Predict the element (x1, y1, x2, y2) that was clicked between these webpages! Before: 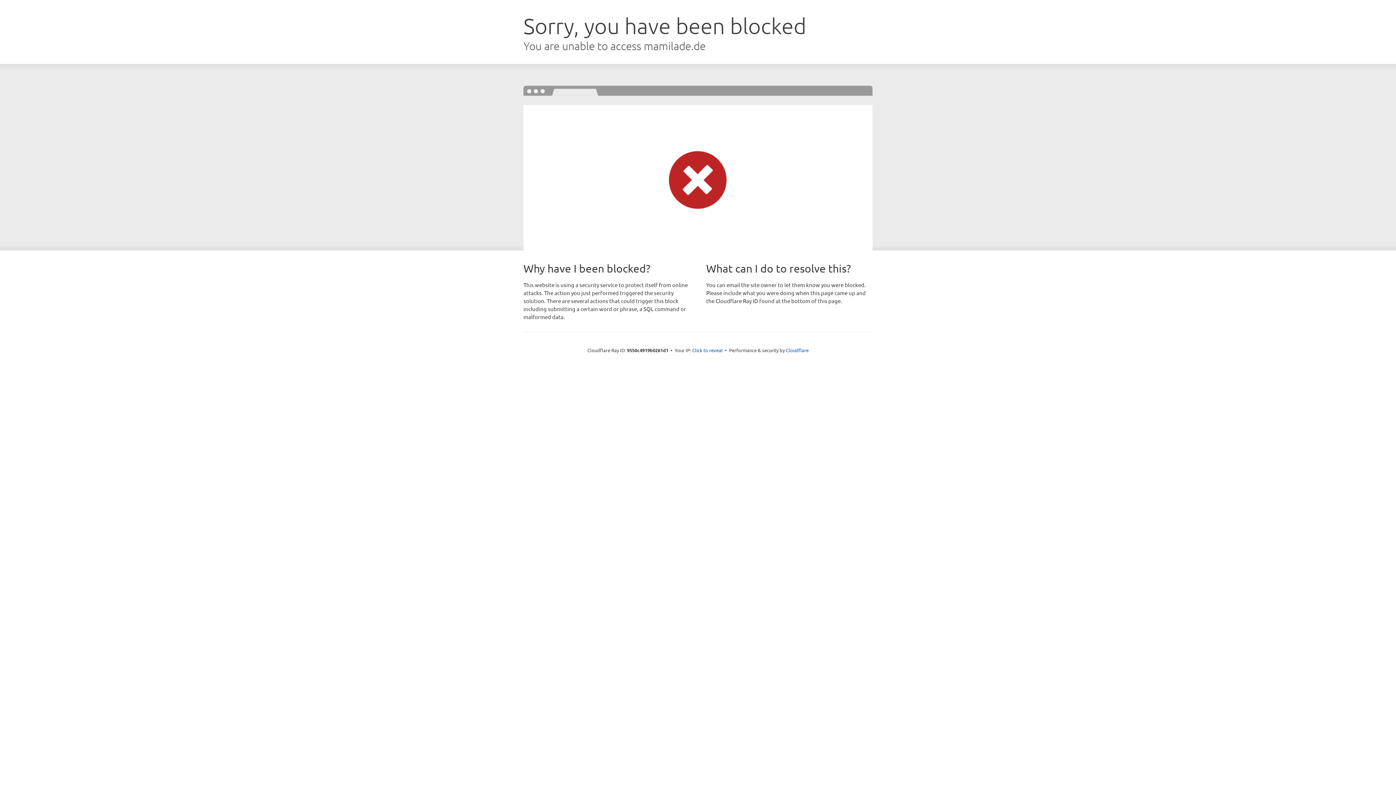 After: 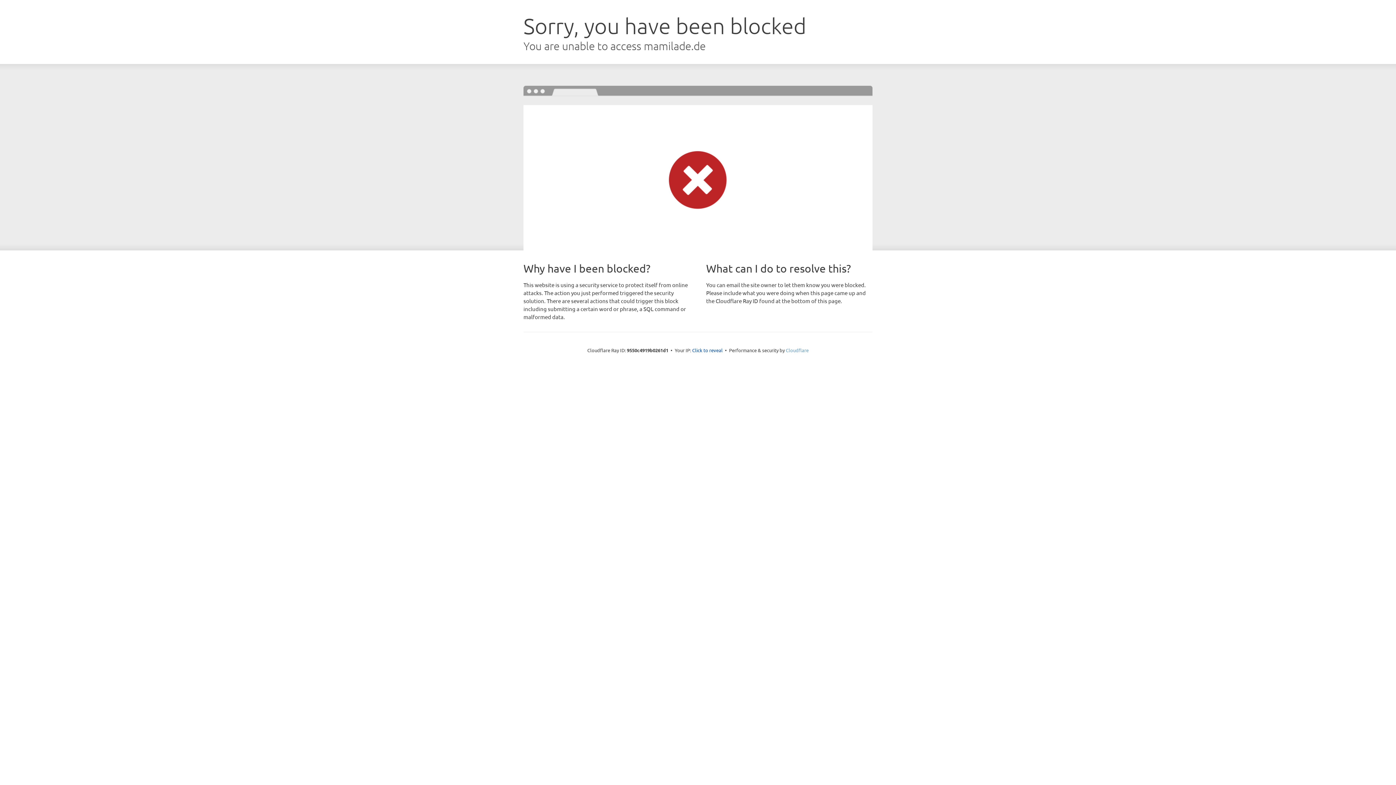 Action: label: Cloudflare bbox: (786, 347, 808, 353)